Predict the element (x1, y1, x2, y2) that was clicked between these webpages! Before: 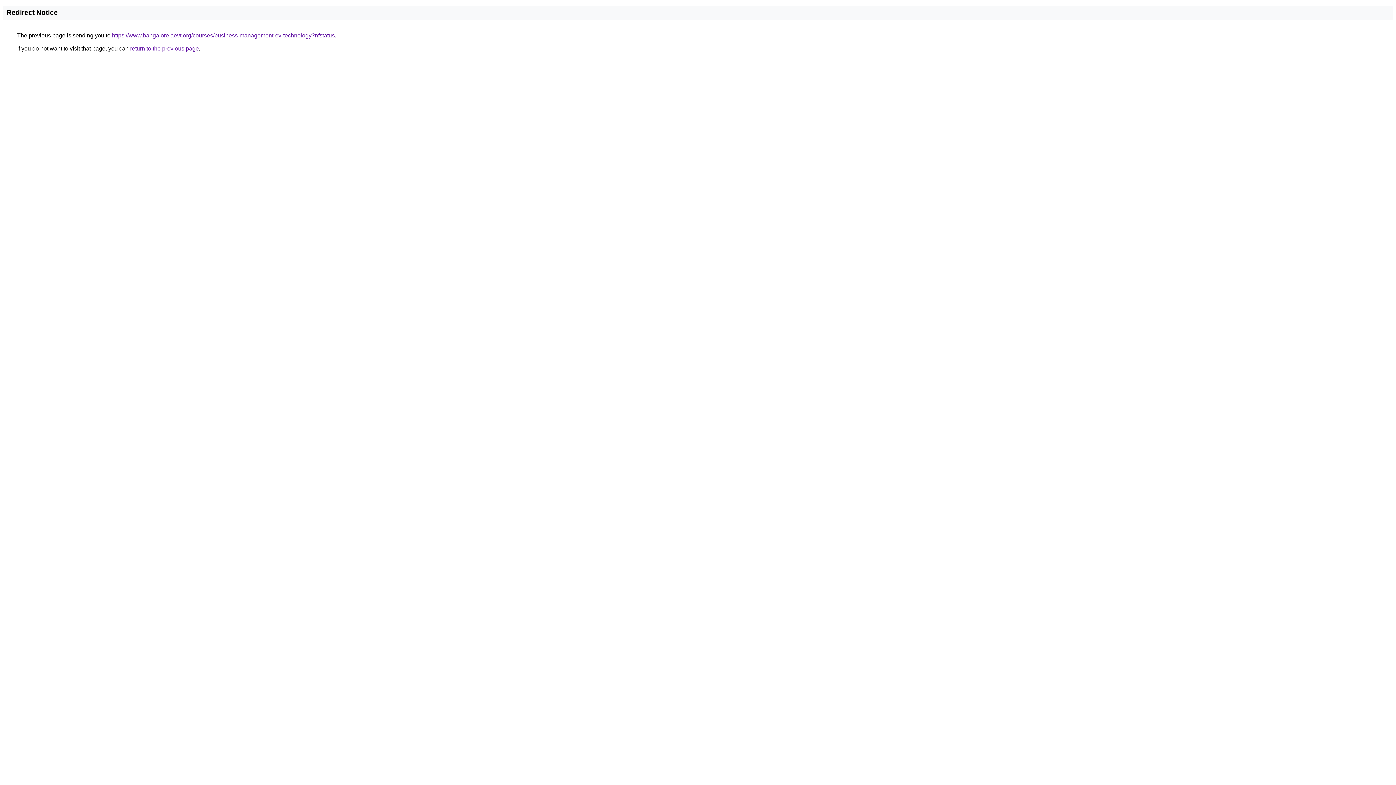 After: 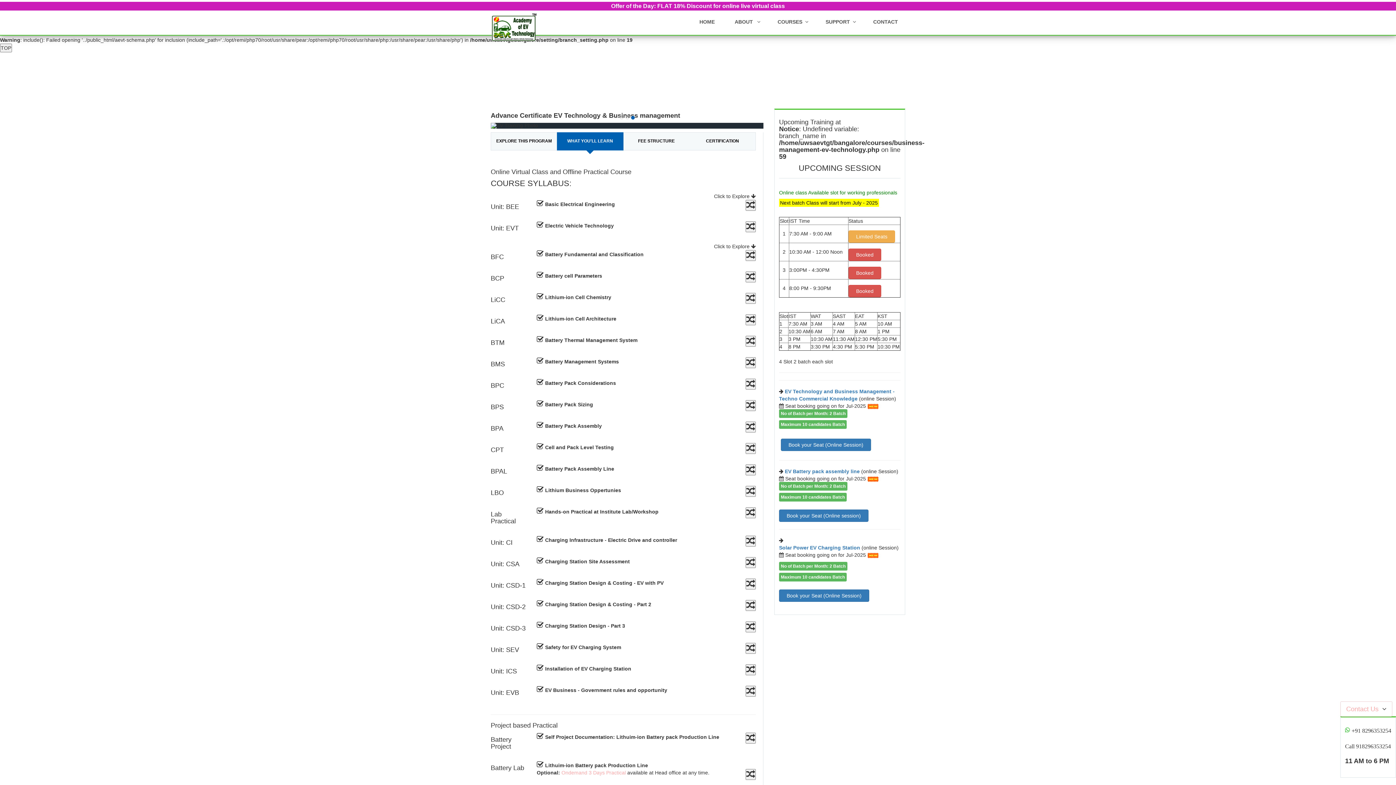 Action: label: https://www.bangalore.aevt.org/courses/business-management-ev-technology?nfstatus bbox: (112, 32, 334, 38)